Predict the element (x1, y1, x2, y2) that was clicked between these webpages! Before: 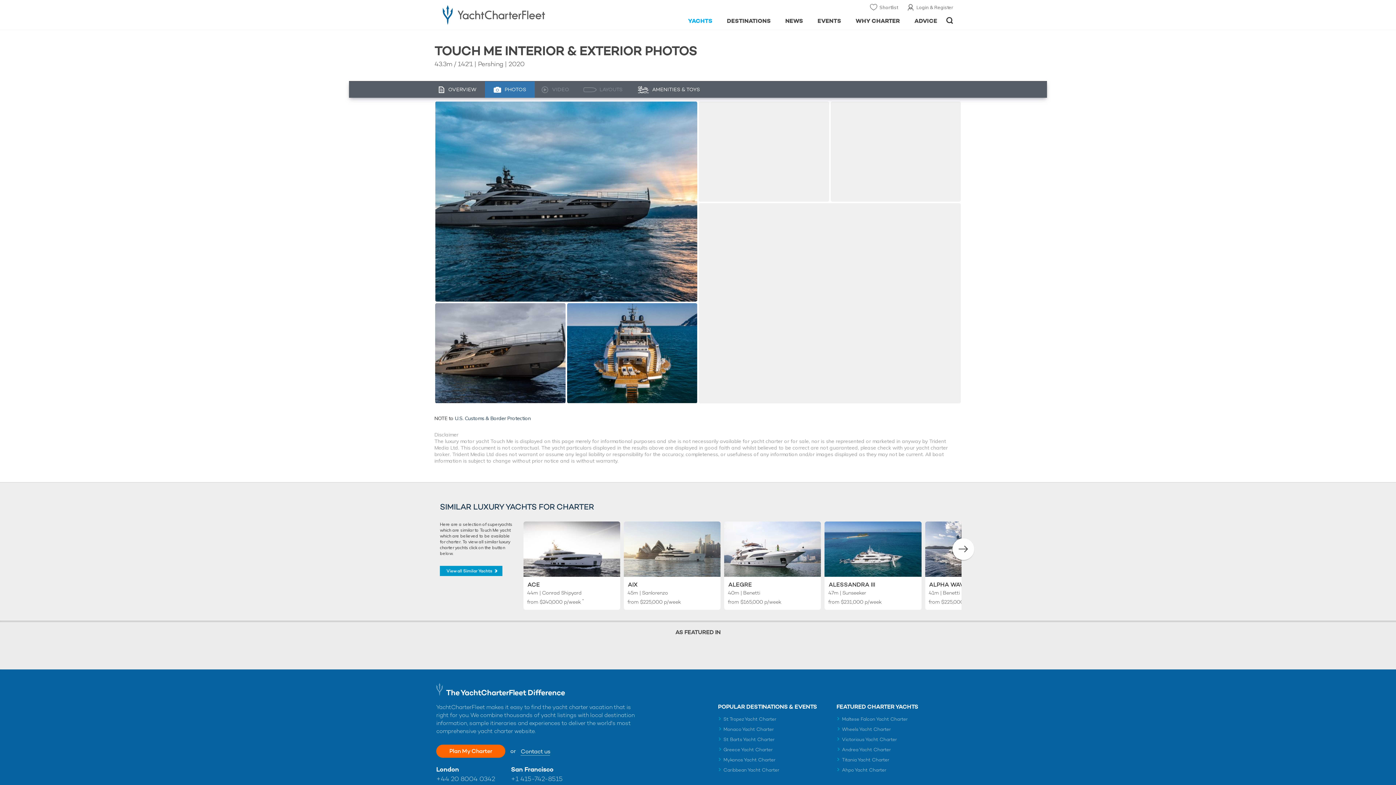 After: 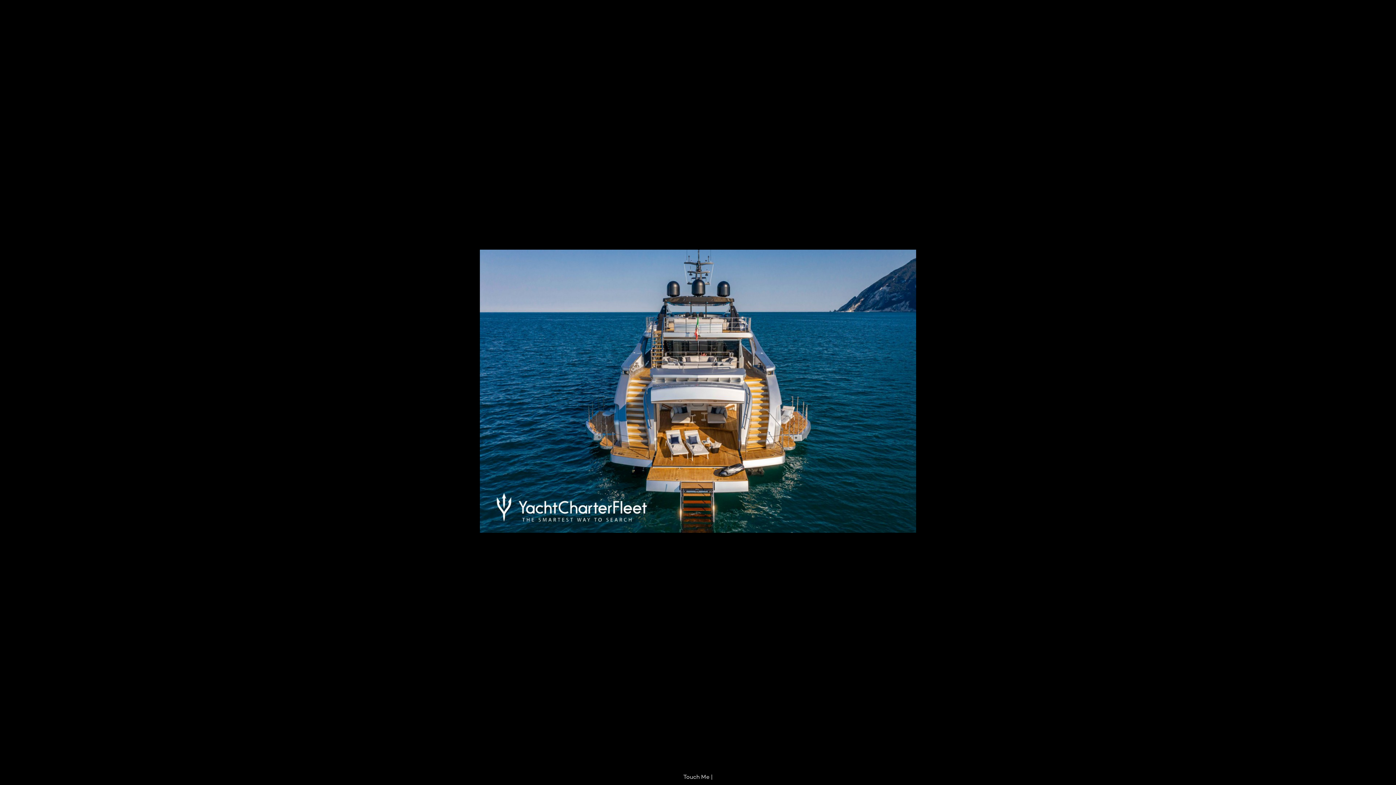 Action: bbox: (566, 302, 698, 404)